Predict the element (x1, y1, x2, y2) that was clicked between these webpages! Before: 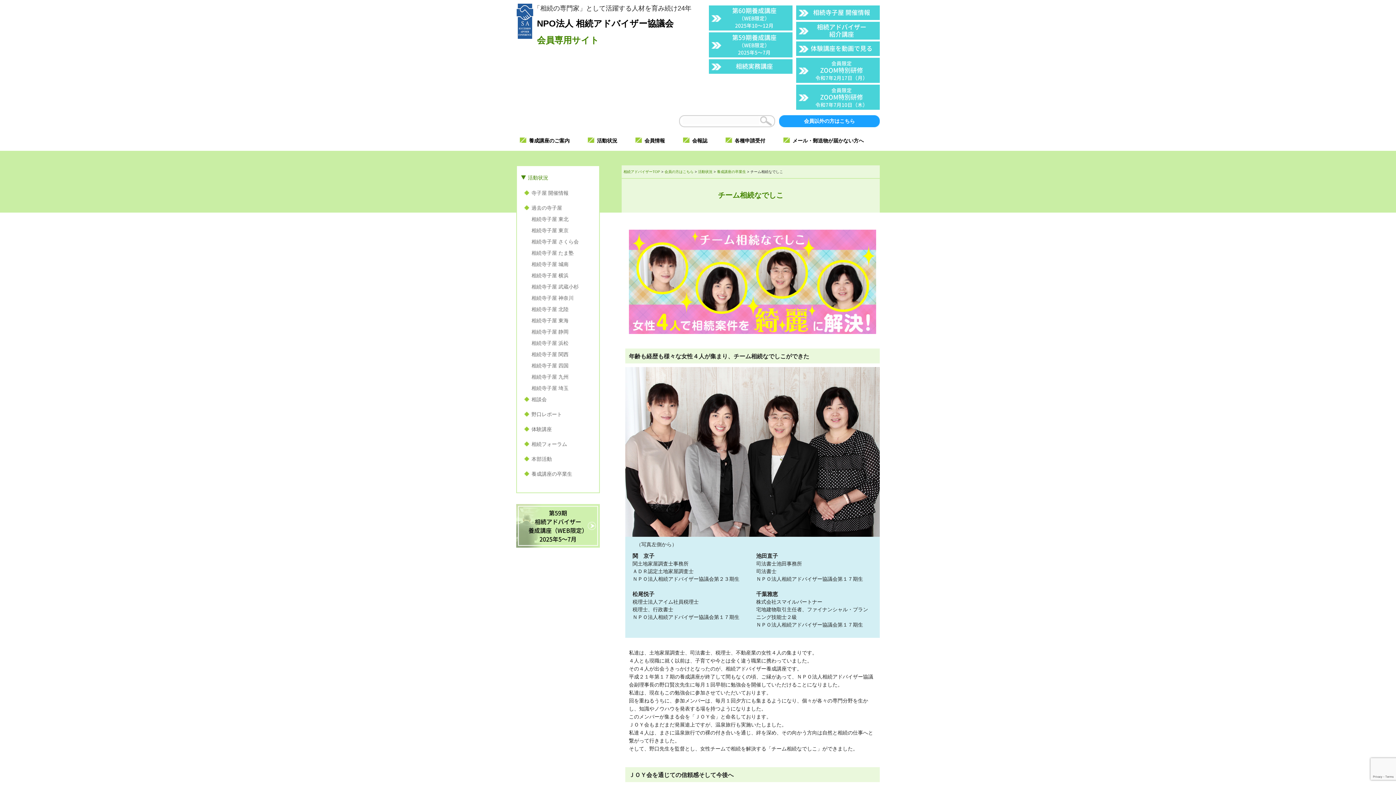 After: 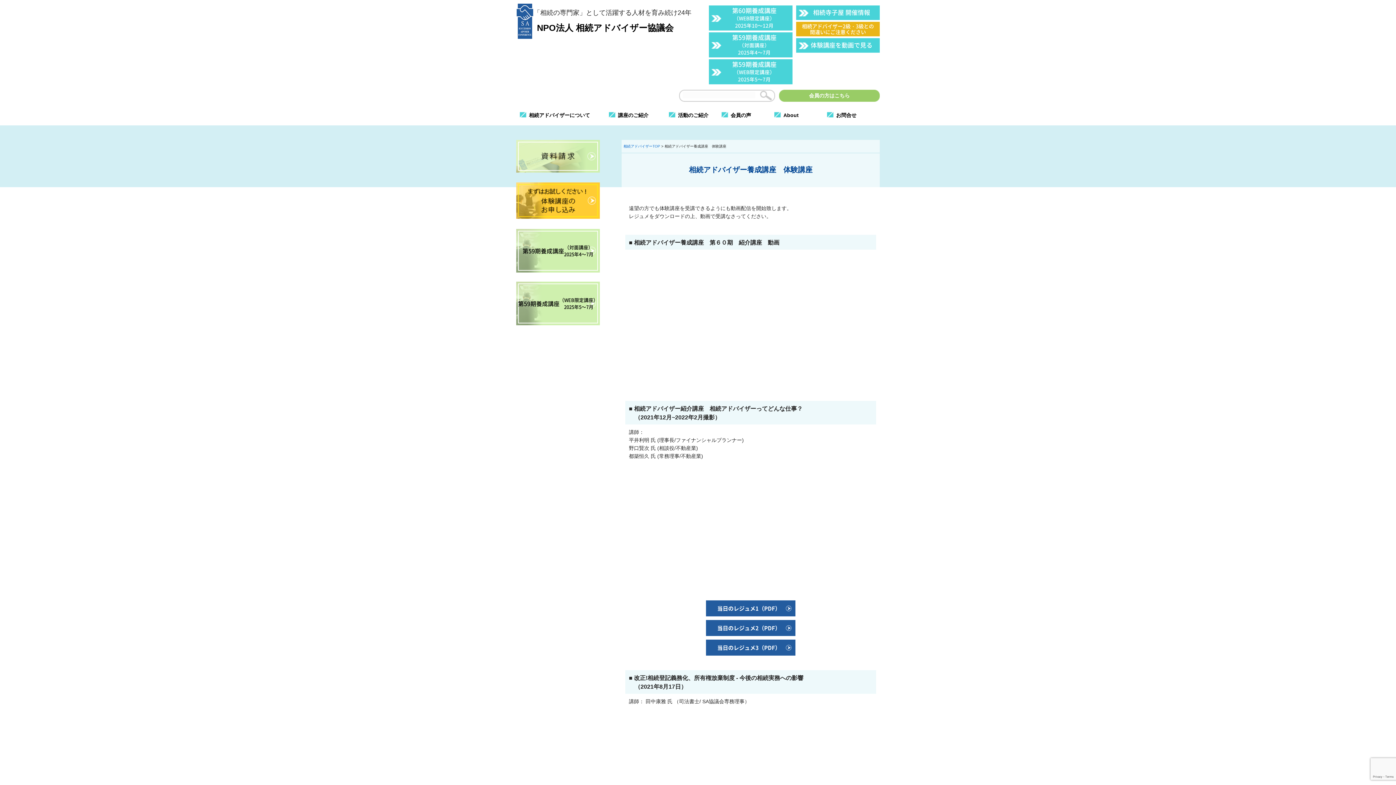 Action: bbox: (796, 41, 880, 56) label: 体験講座を動画で見る